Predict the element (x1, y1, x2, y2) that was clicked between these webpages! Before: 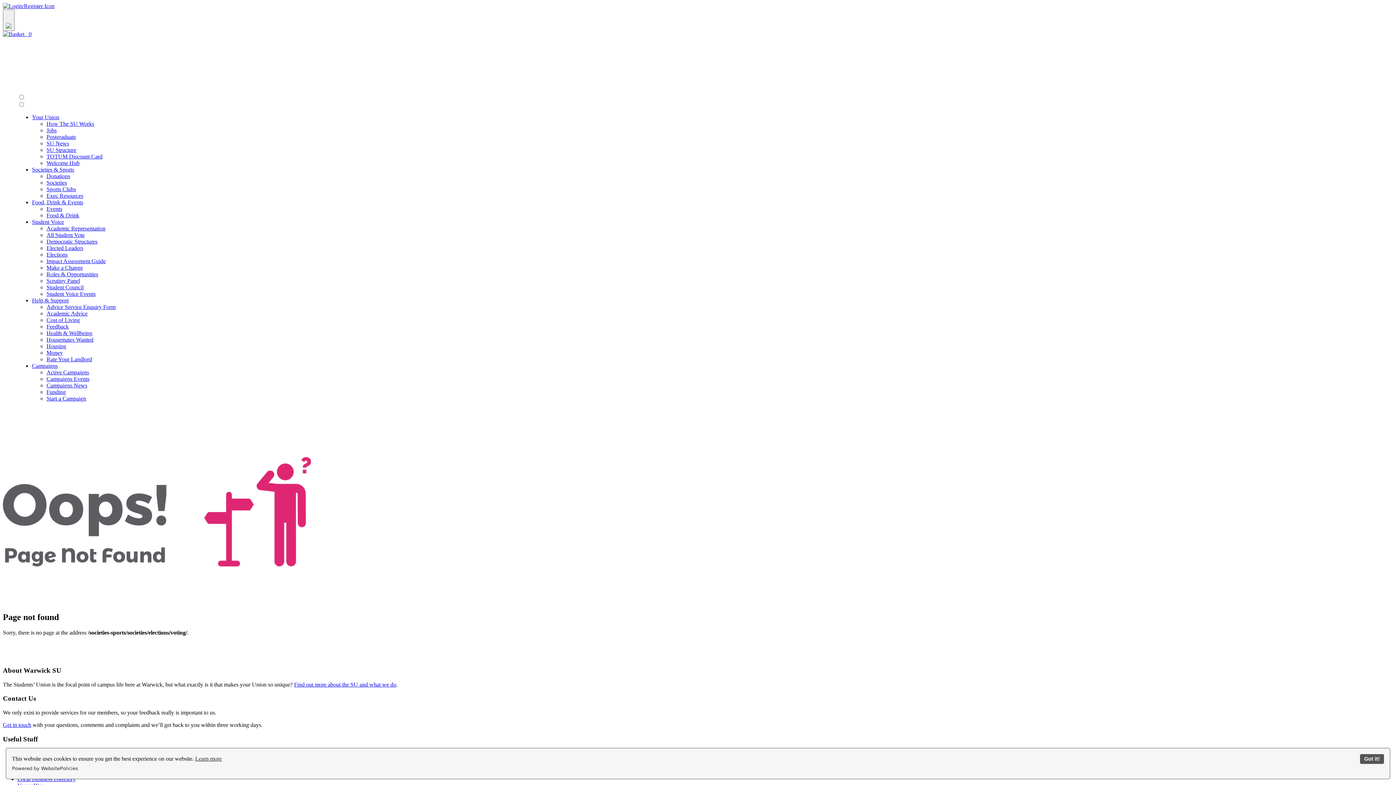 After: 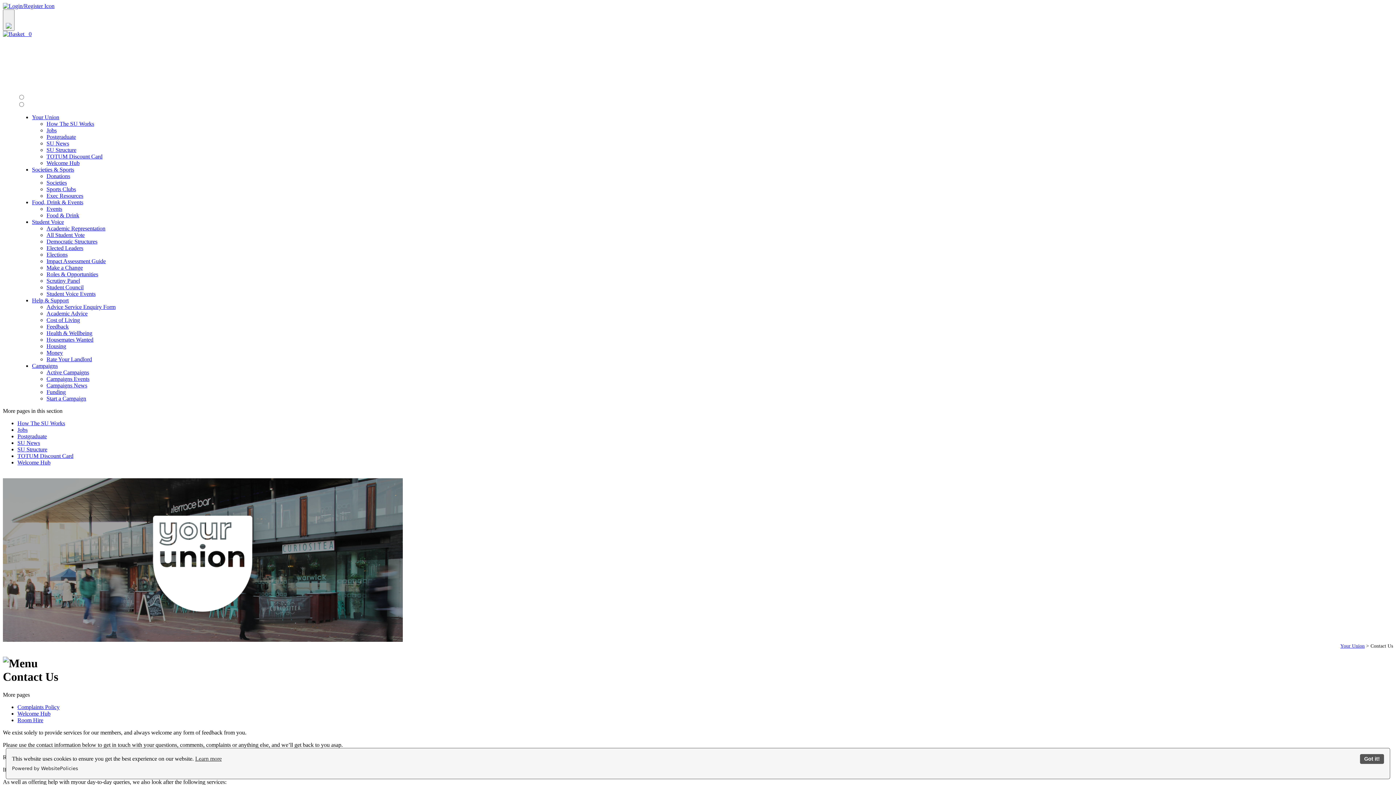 Action: bbox: (2, 722, 31, 728) label: Get in touch